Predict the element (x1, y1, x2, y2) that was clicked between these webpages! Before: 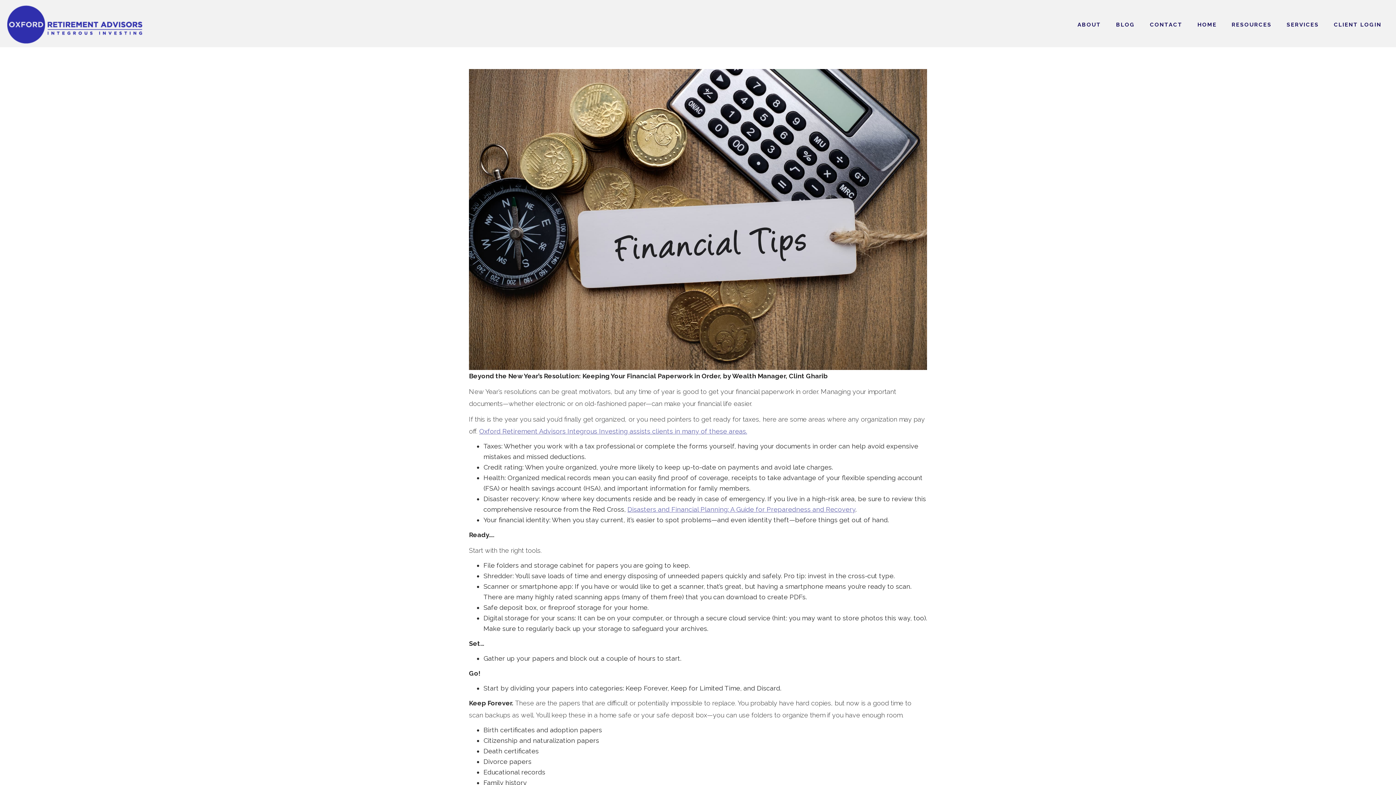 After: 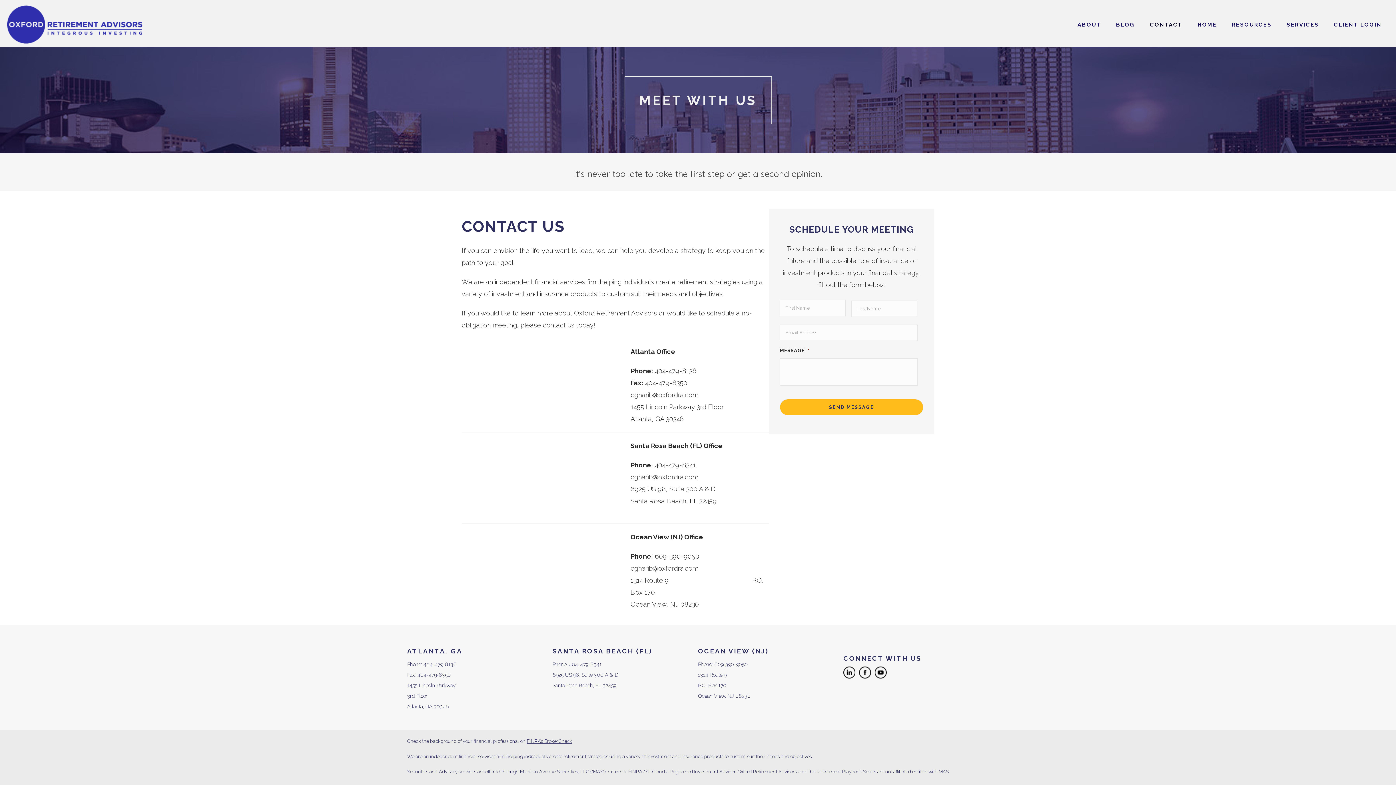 Action: label: CONTACT bbox: (1142, 15, 1190, 34)